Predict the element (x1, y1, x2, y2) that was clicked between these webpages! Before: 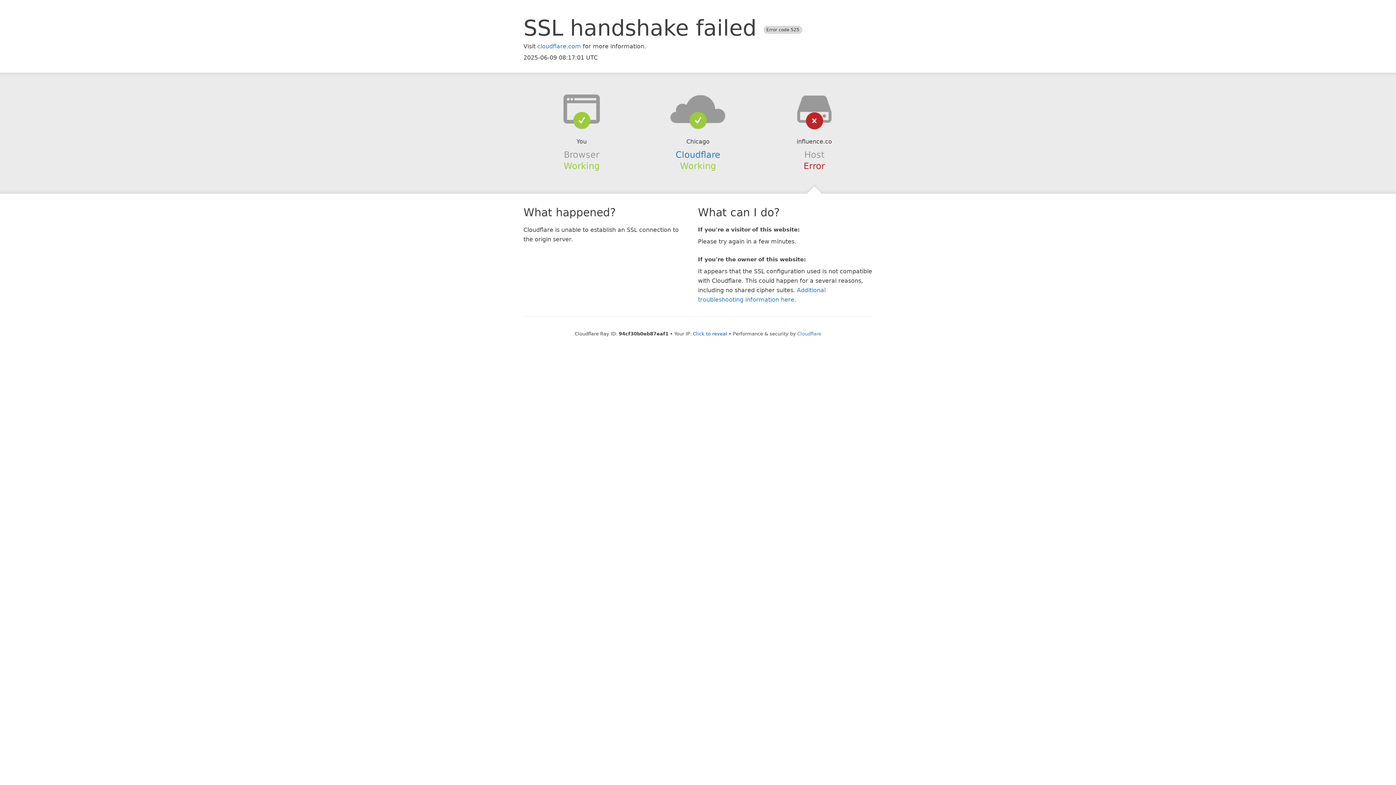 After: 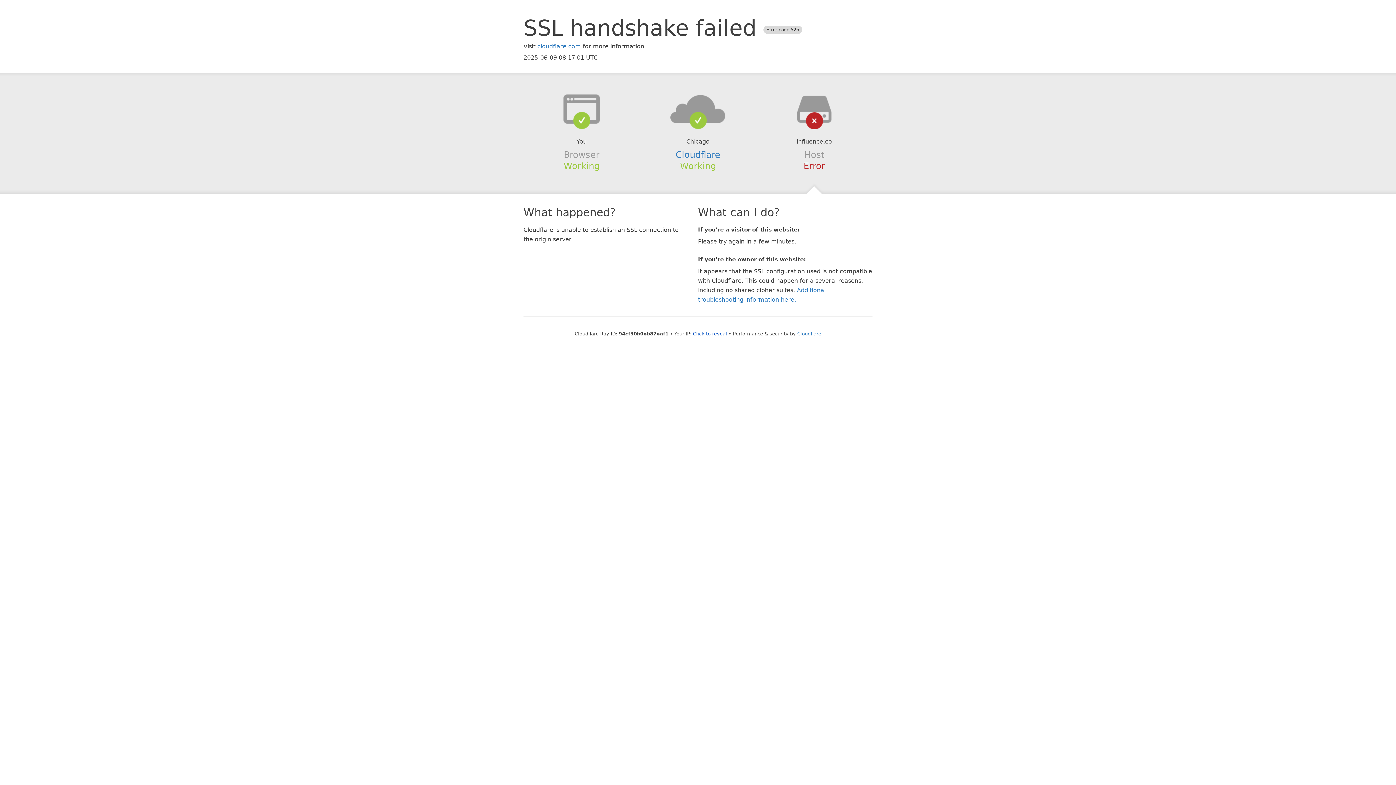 Action: bbox: (639, 94, 756, 123)